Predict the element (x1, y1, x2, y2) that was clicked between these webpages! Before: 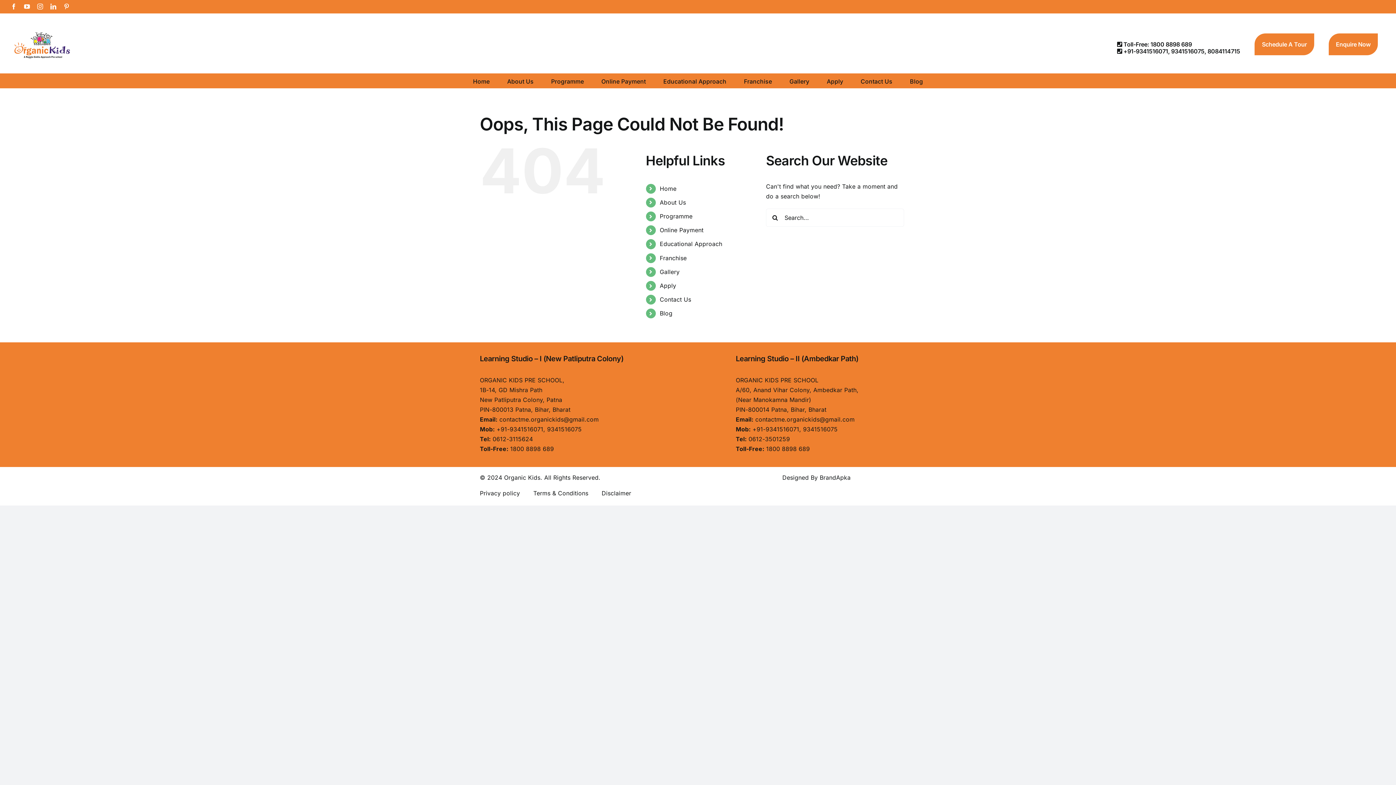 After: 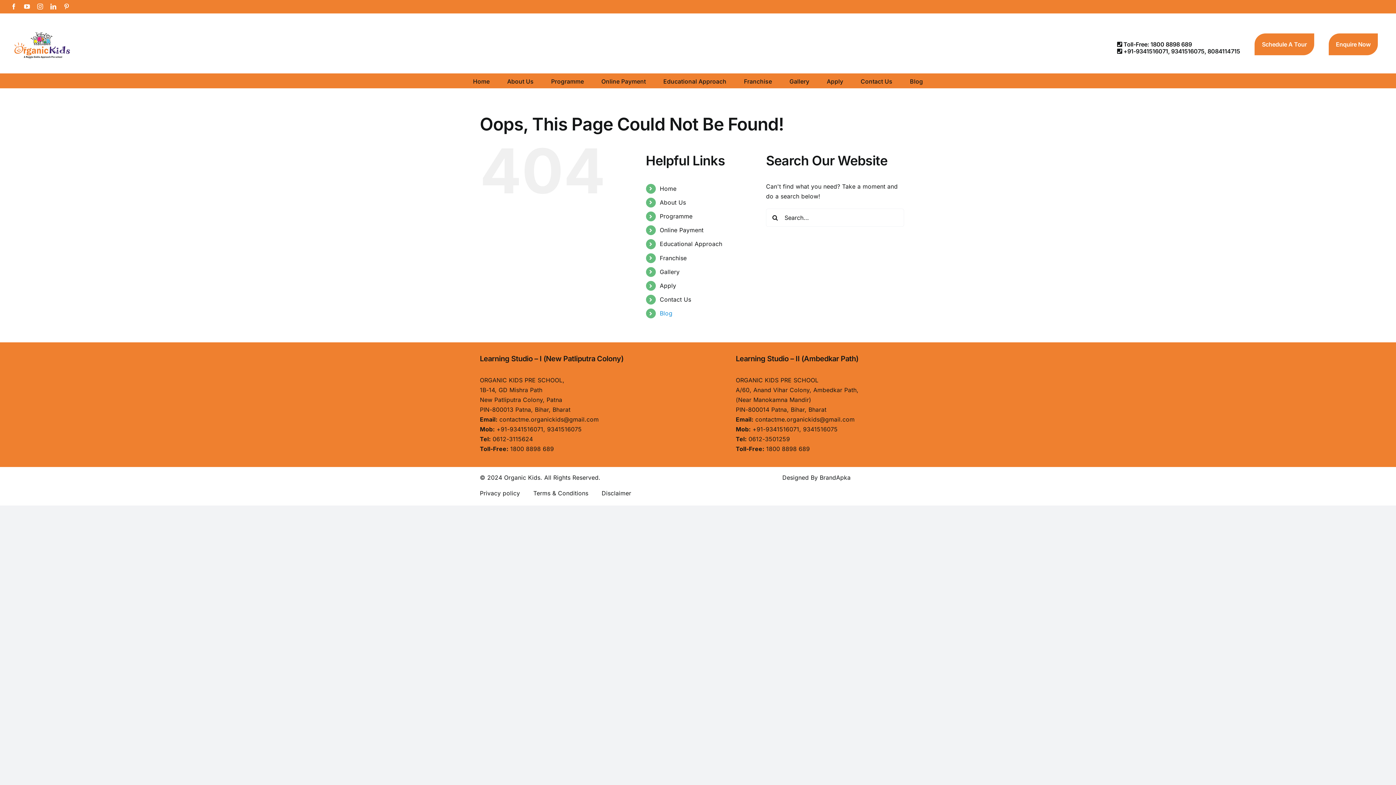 Action: bbox: (659, 309, 672, 317) label: Blog